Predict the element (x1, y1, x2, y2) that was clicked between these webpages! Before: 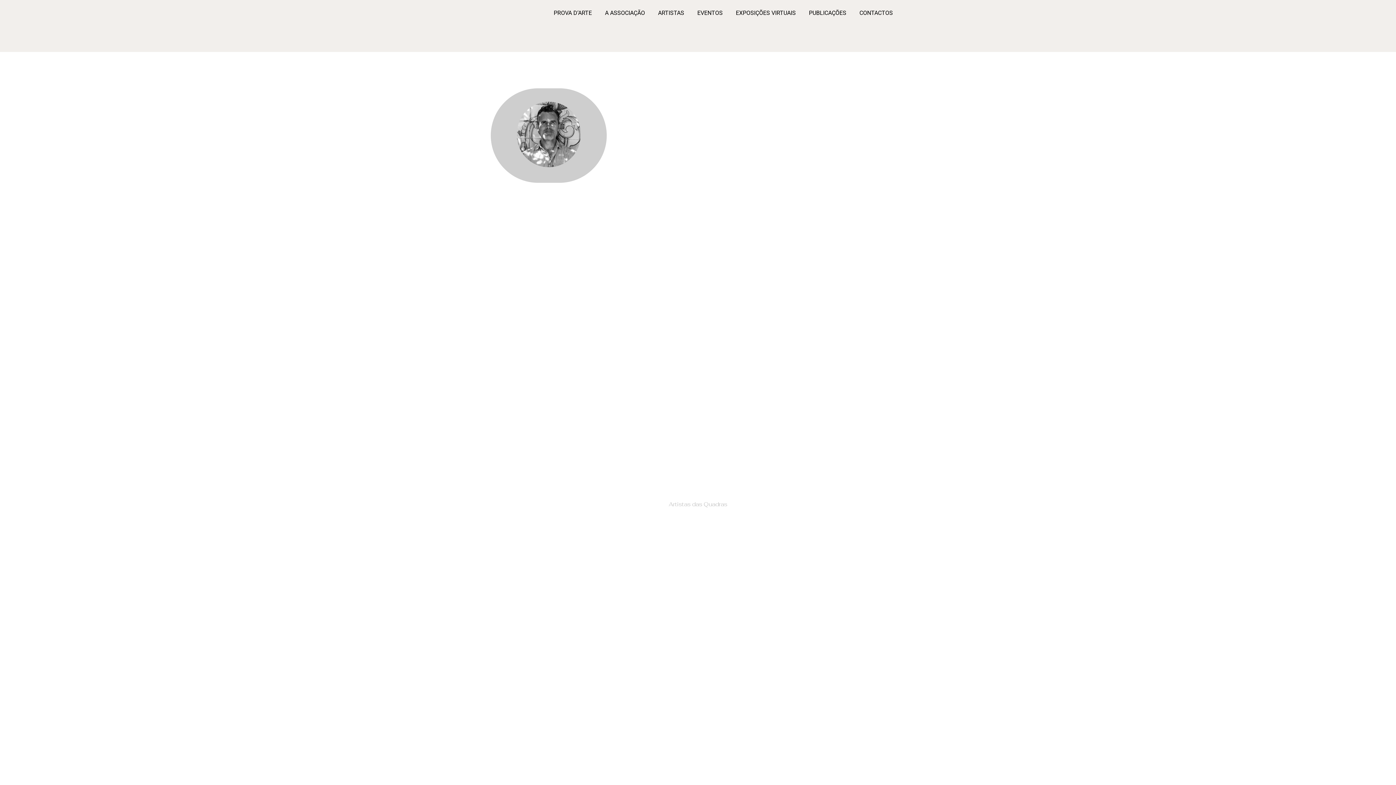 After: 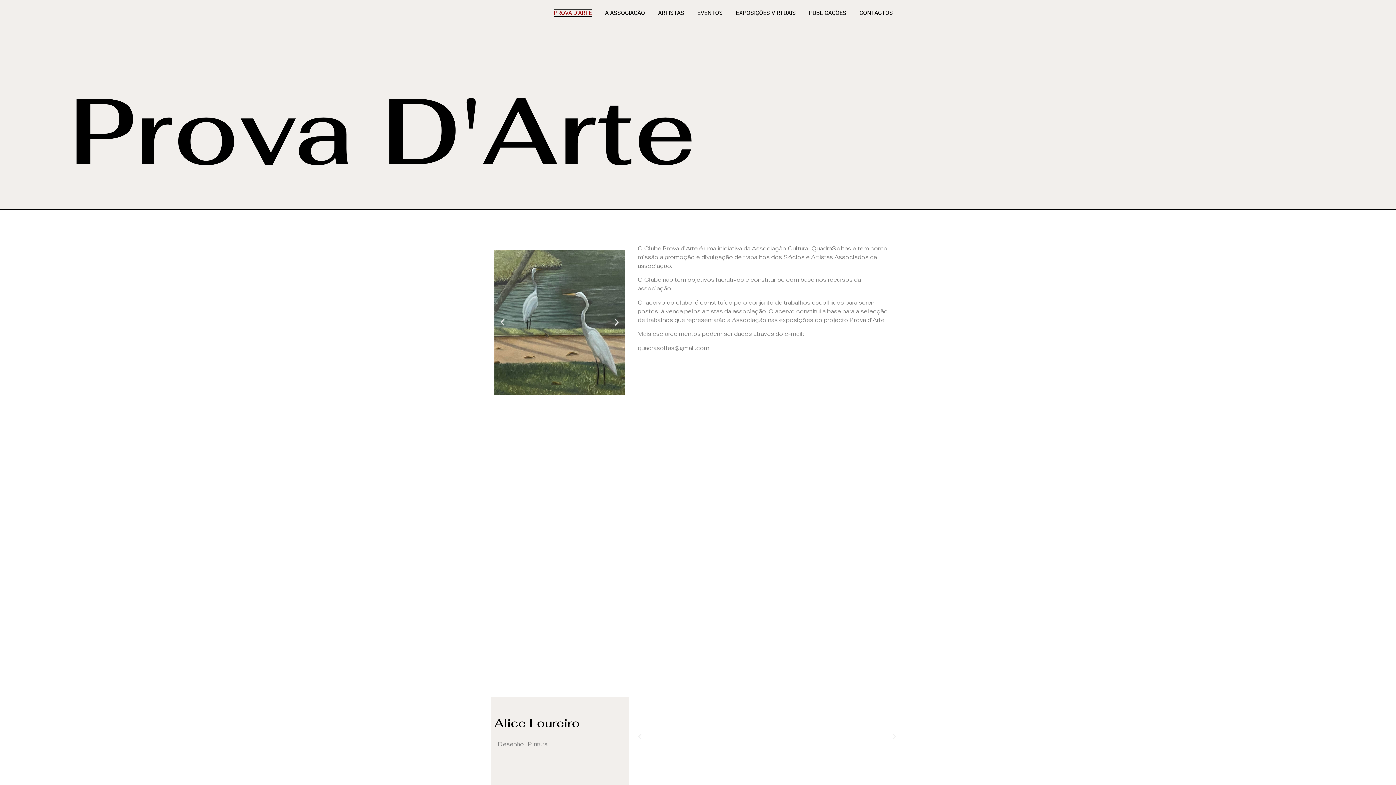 Action: bbox: (553, 9, 592, 16) label: PROVA D’ARTE